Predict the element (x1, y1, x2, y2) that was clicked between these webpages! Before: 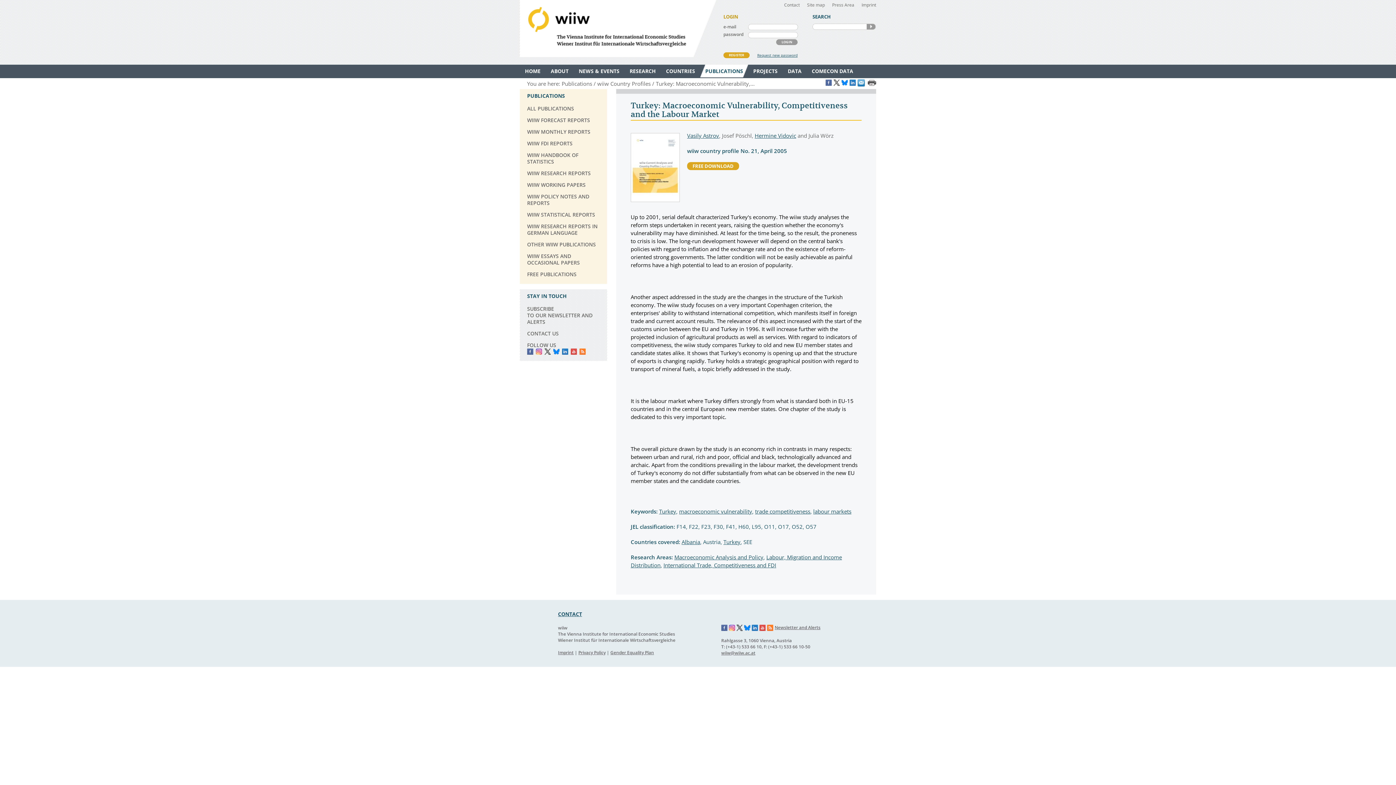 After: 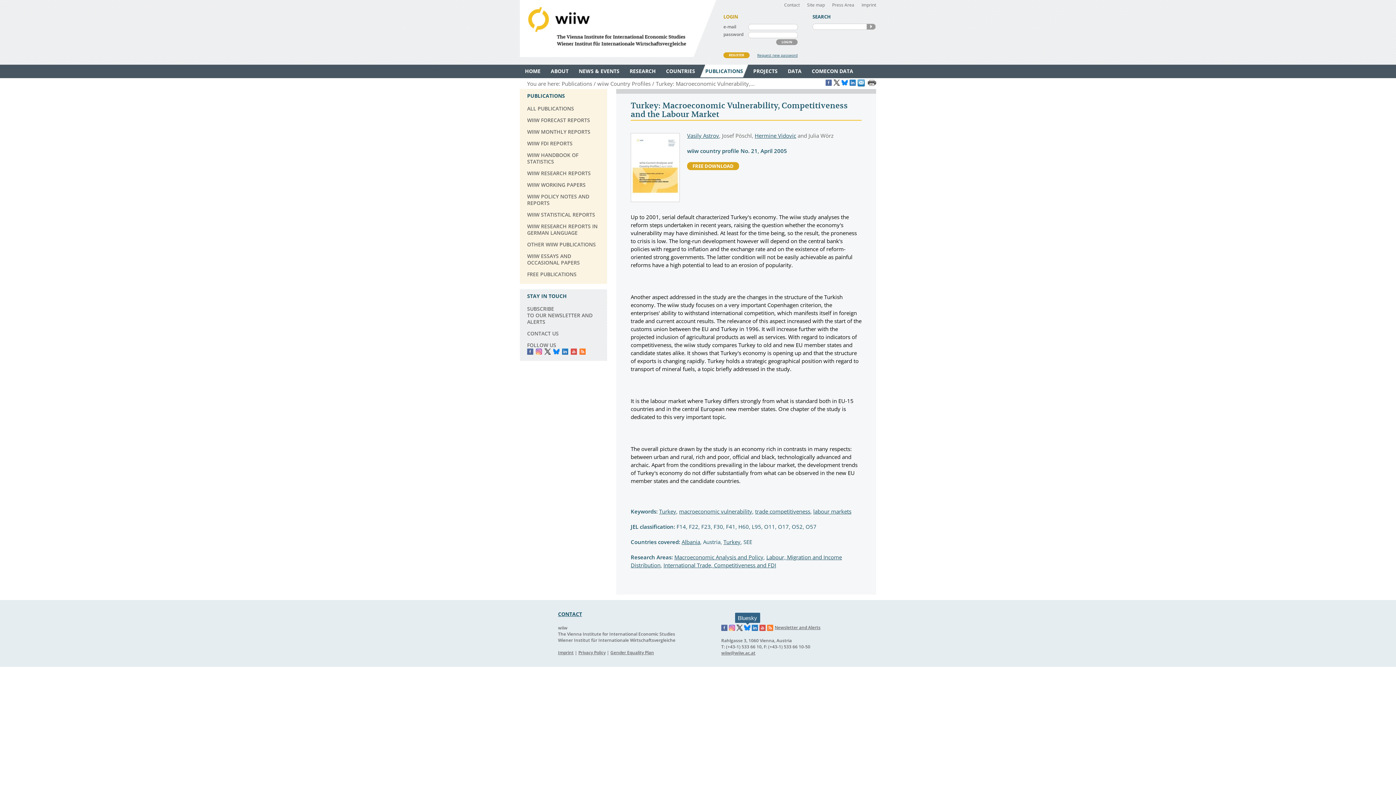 Action: label: Bluesky bbox: (744, 625, 750, 631)